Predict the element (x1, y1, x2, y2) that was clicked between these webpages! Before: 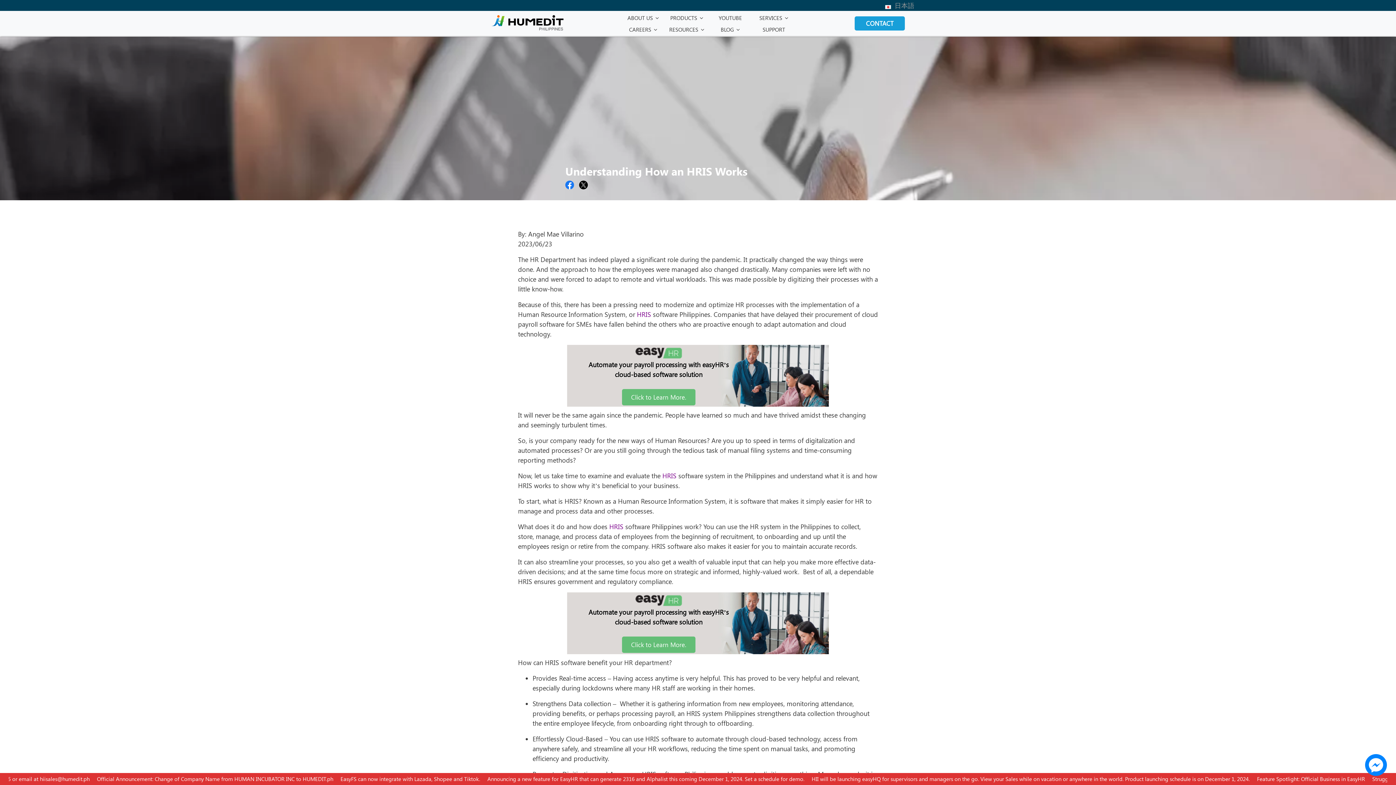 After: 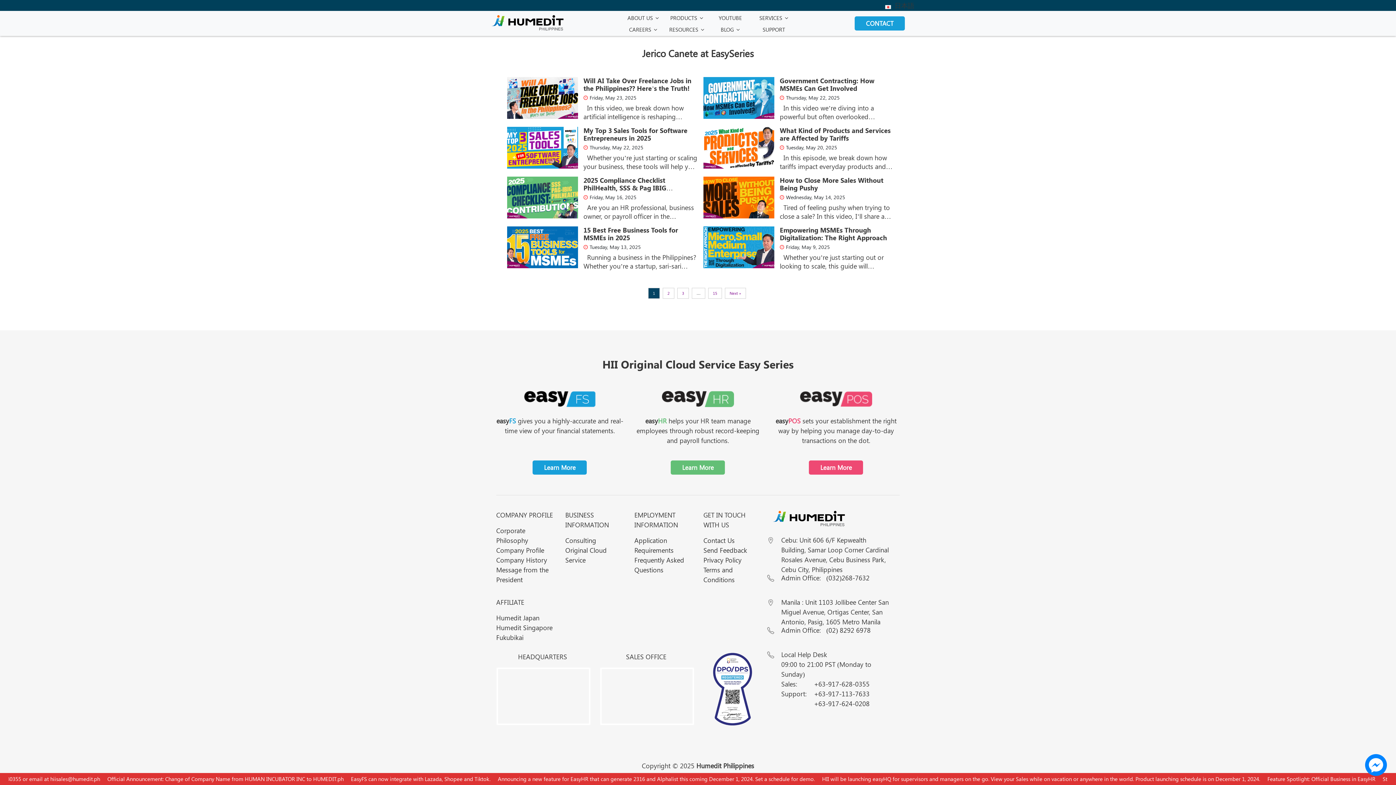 Action: bbox: (712, 11, 748, 23) label: YOUTUBE